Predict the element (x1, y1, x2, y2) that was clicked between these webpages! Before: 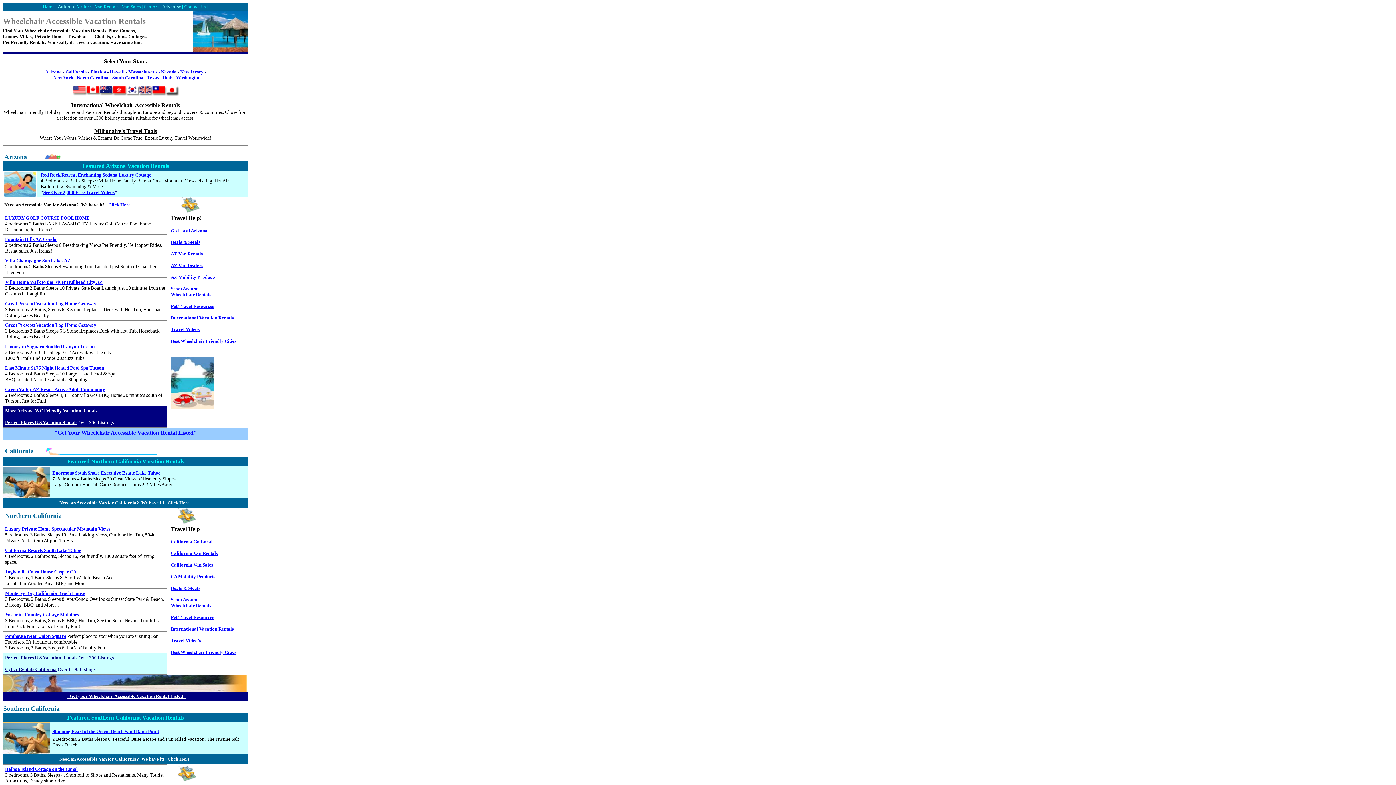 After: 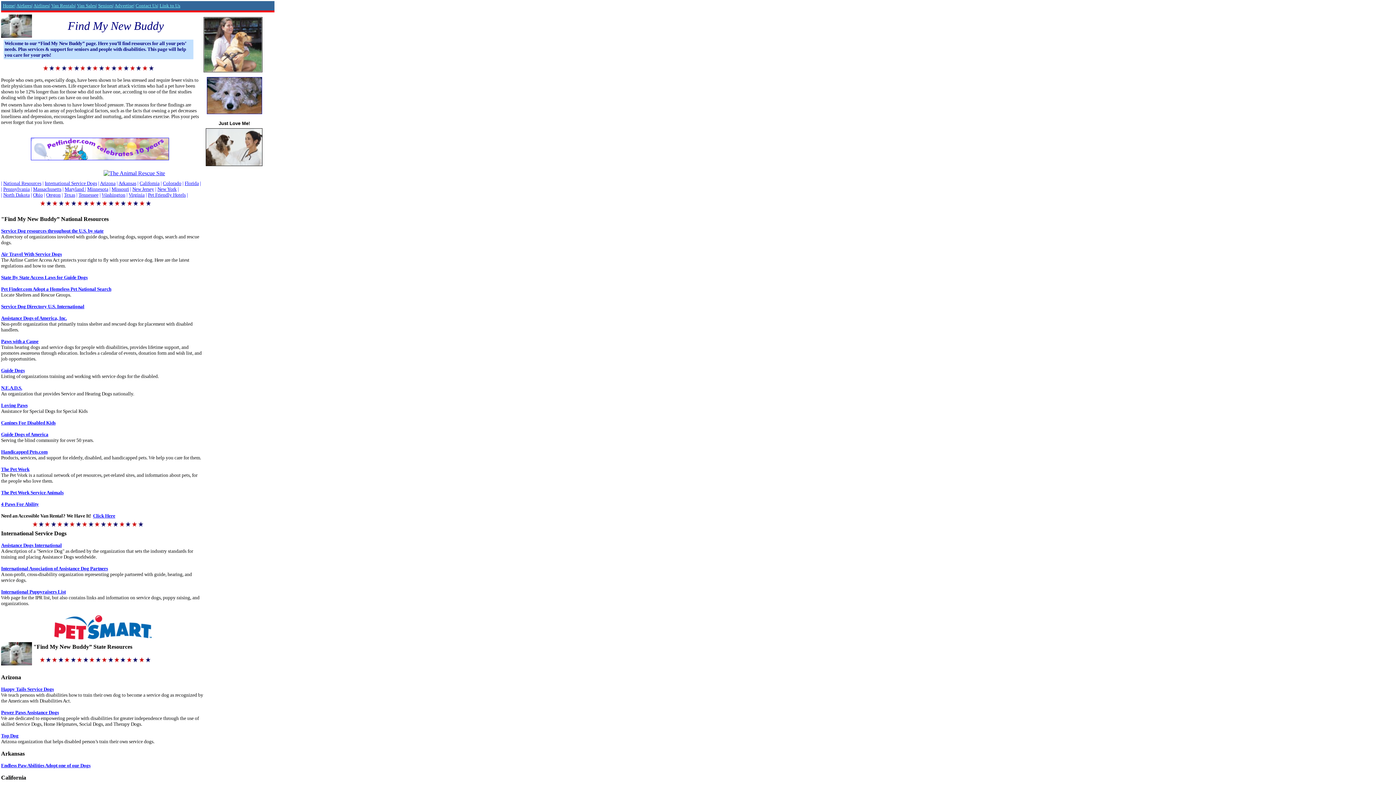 Action: label: Pet Travel Resources bbox: (170, 303, 214, 309)